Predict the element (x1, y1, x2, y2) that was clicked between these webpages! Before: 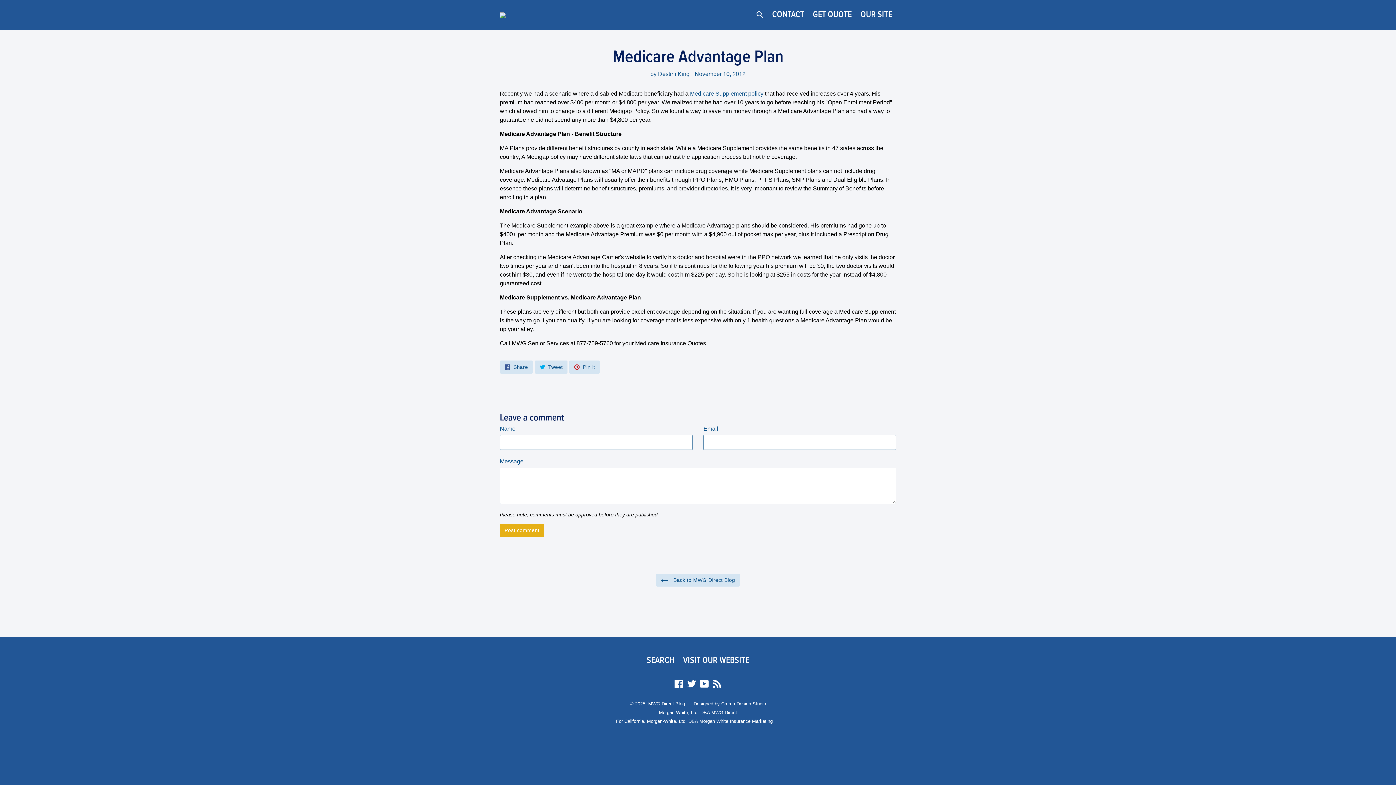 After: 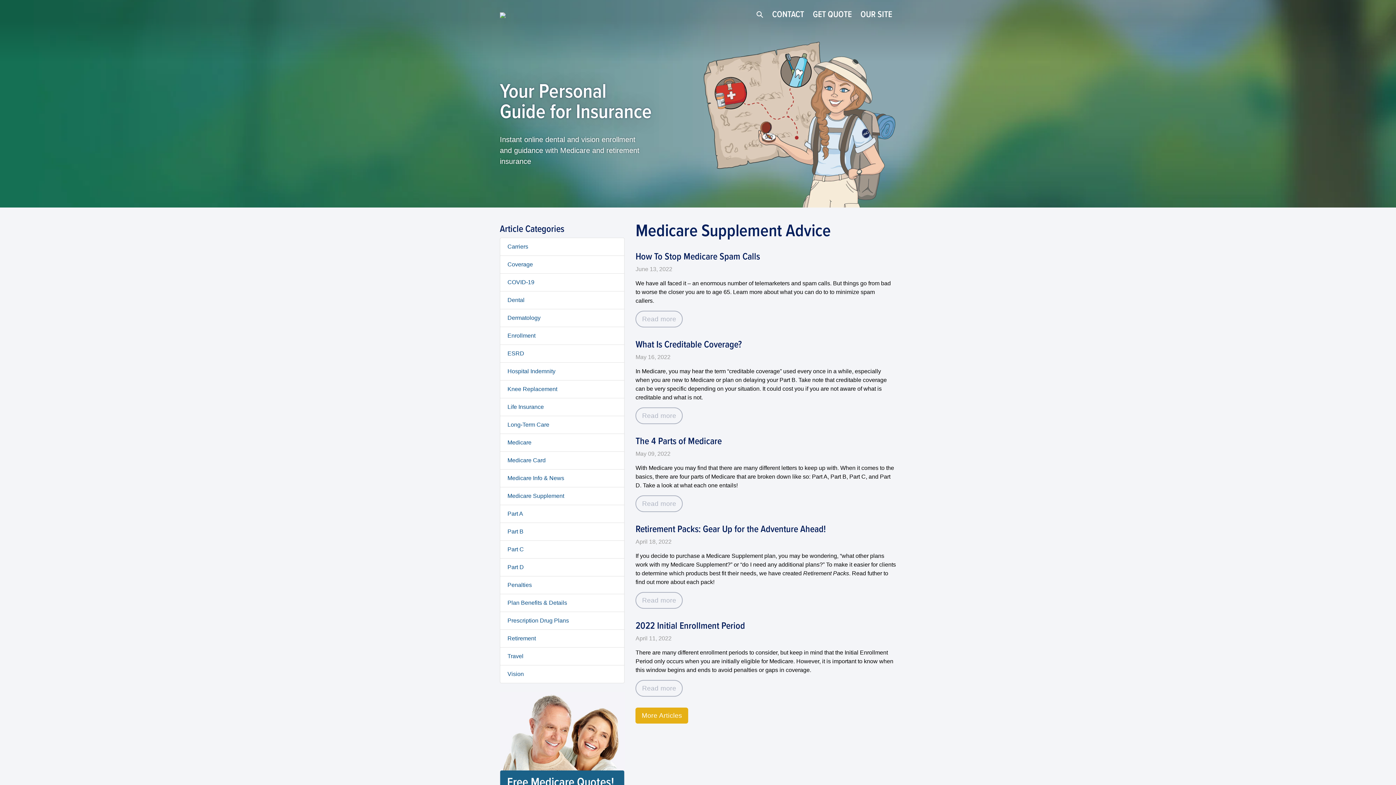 Action: bbox: (500, 10, 632, 19)